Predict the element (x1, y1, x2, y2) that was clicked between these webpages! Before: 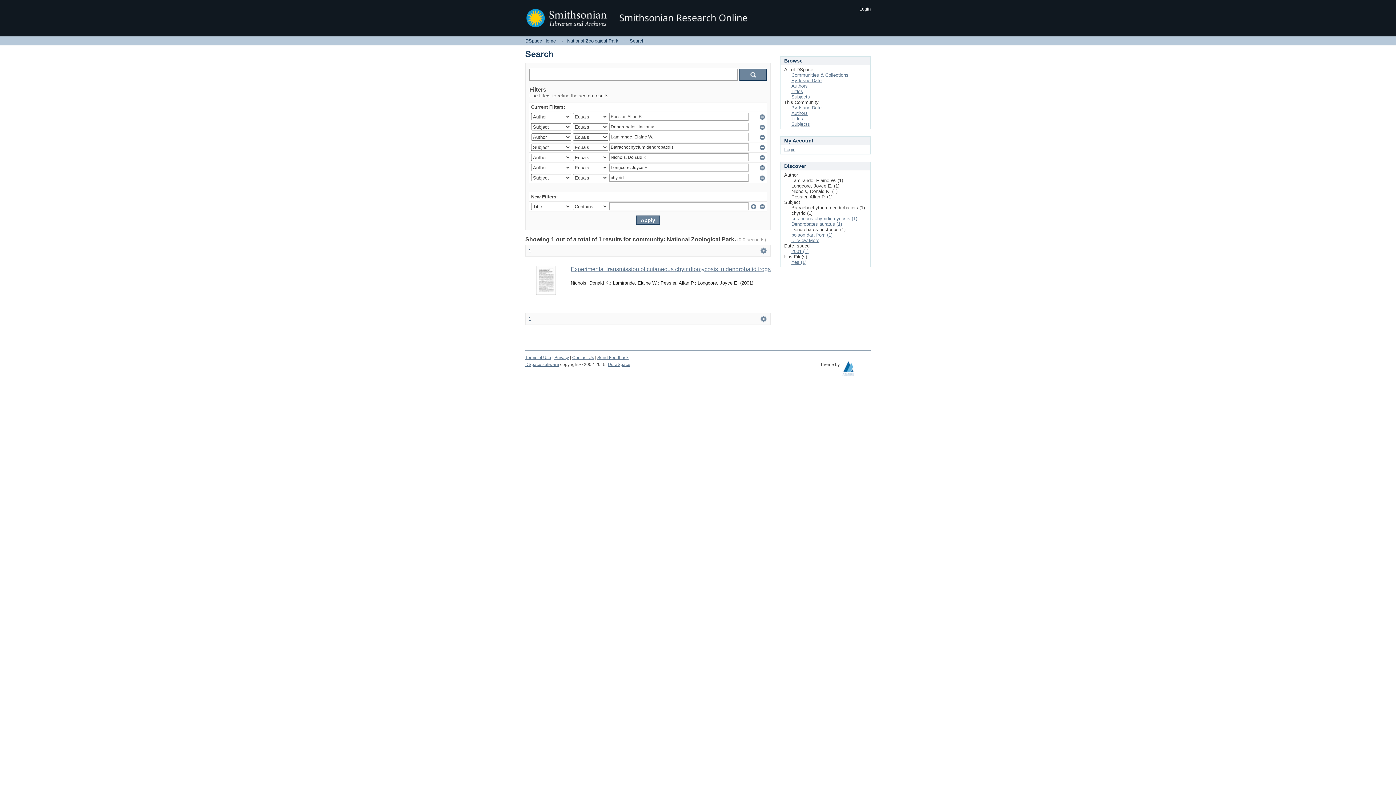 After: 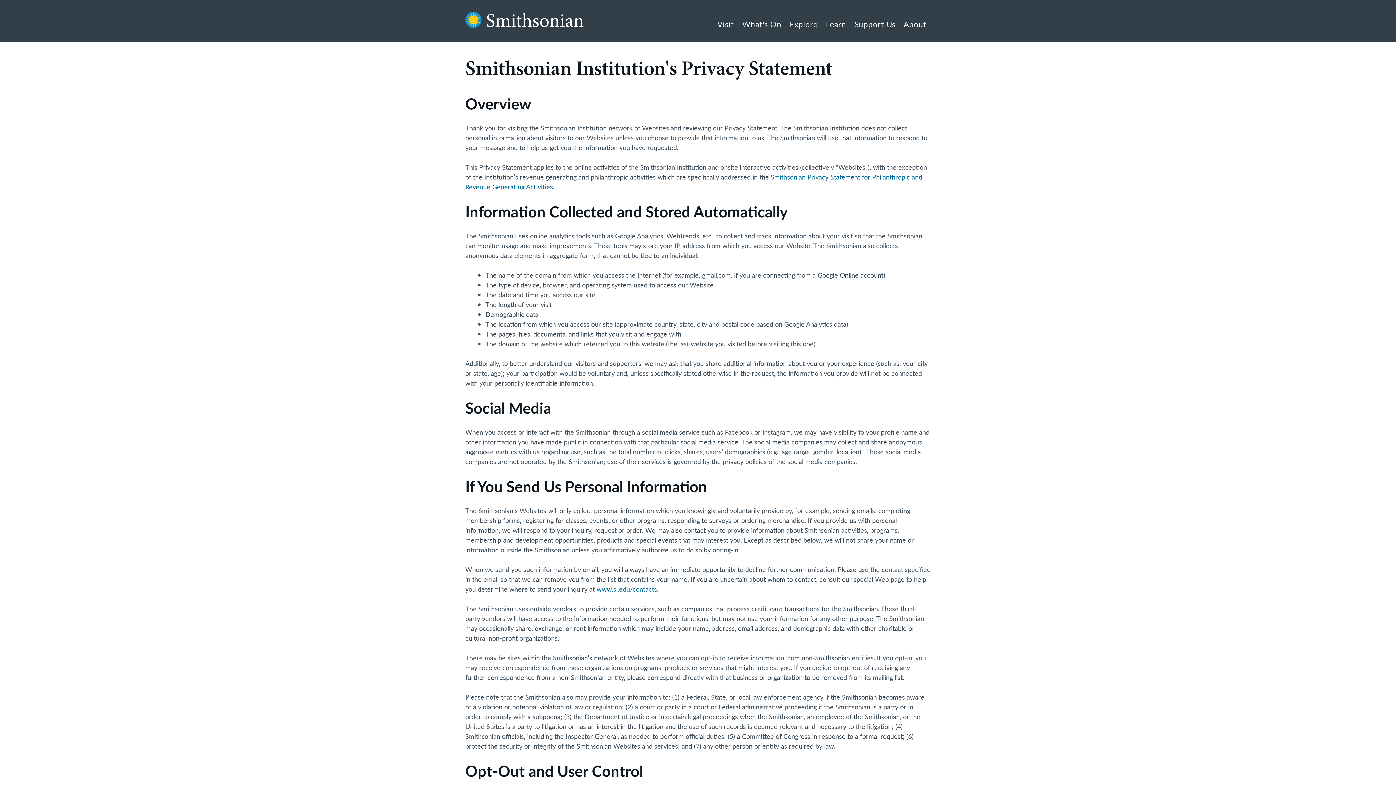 Action: label: Privacy bbox: (554, 355, 569, 360)